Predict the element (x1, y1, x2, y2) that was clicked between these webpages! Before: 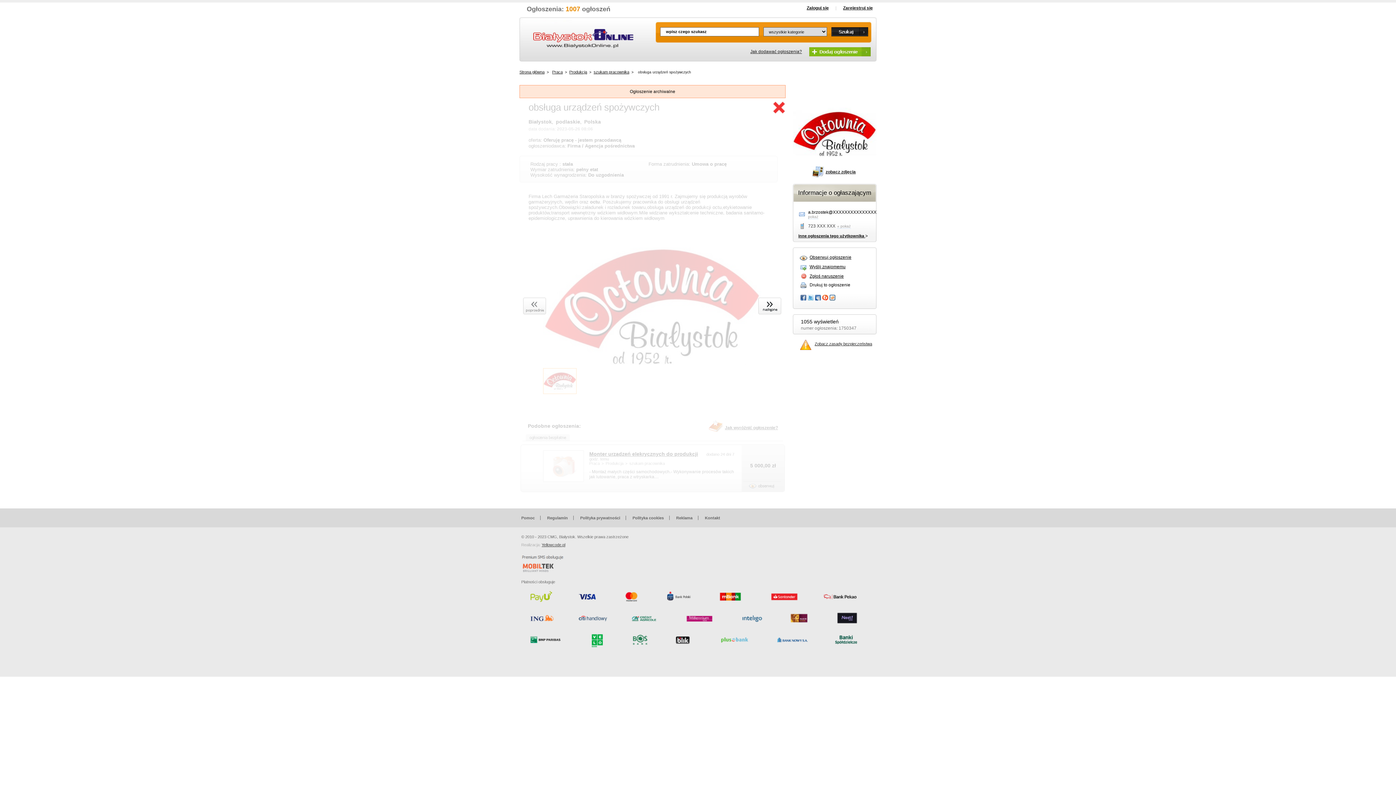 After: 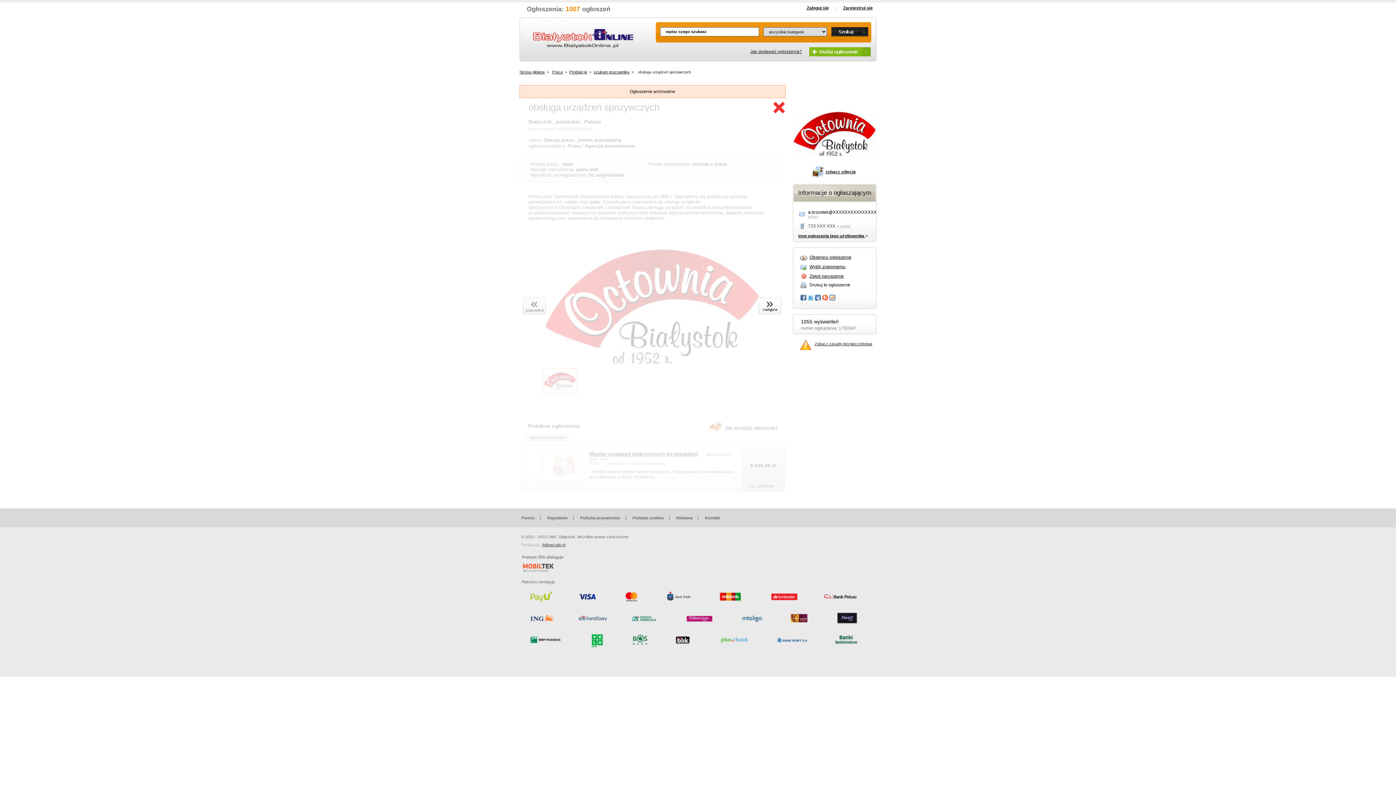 Action: bbox: (821, 294, 827, 300)